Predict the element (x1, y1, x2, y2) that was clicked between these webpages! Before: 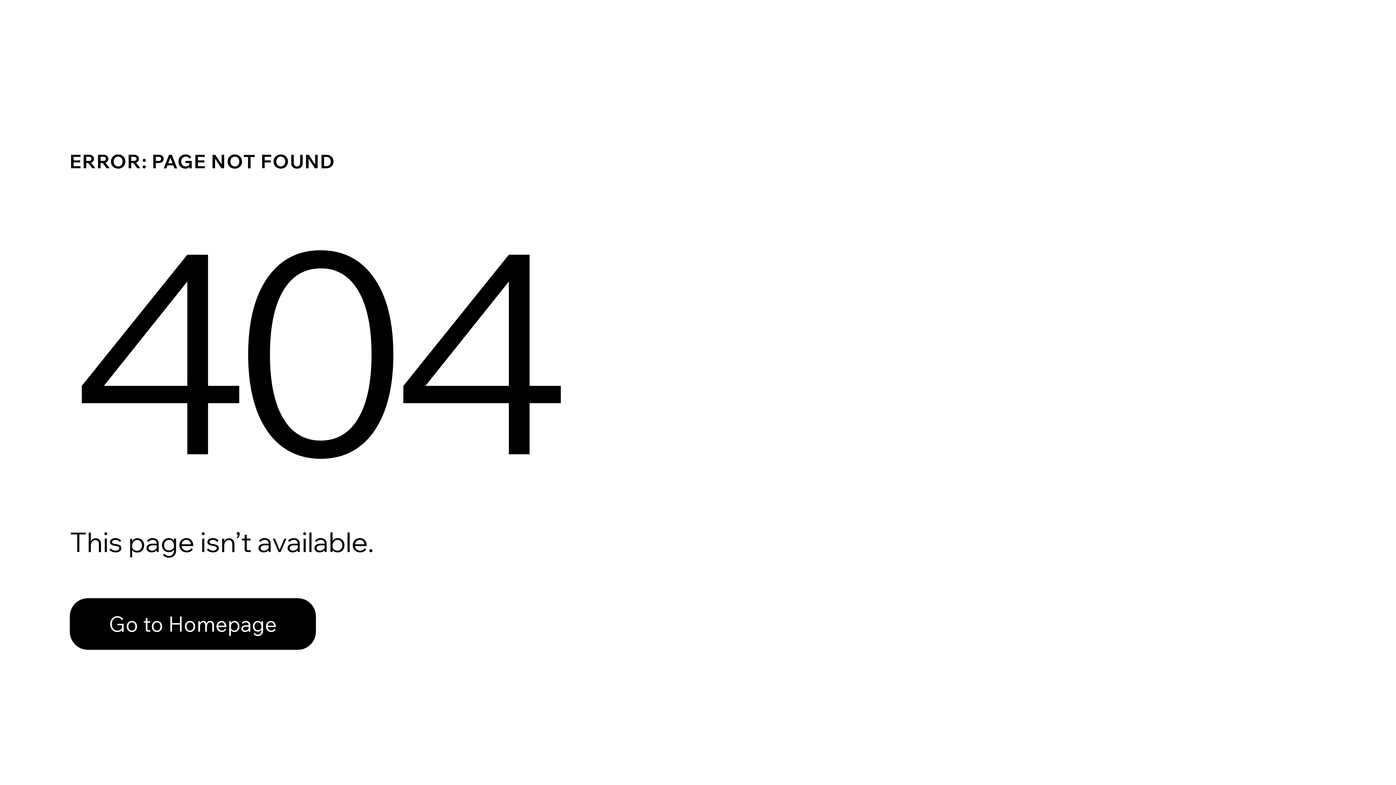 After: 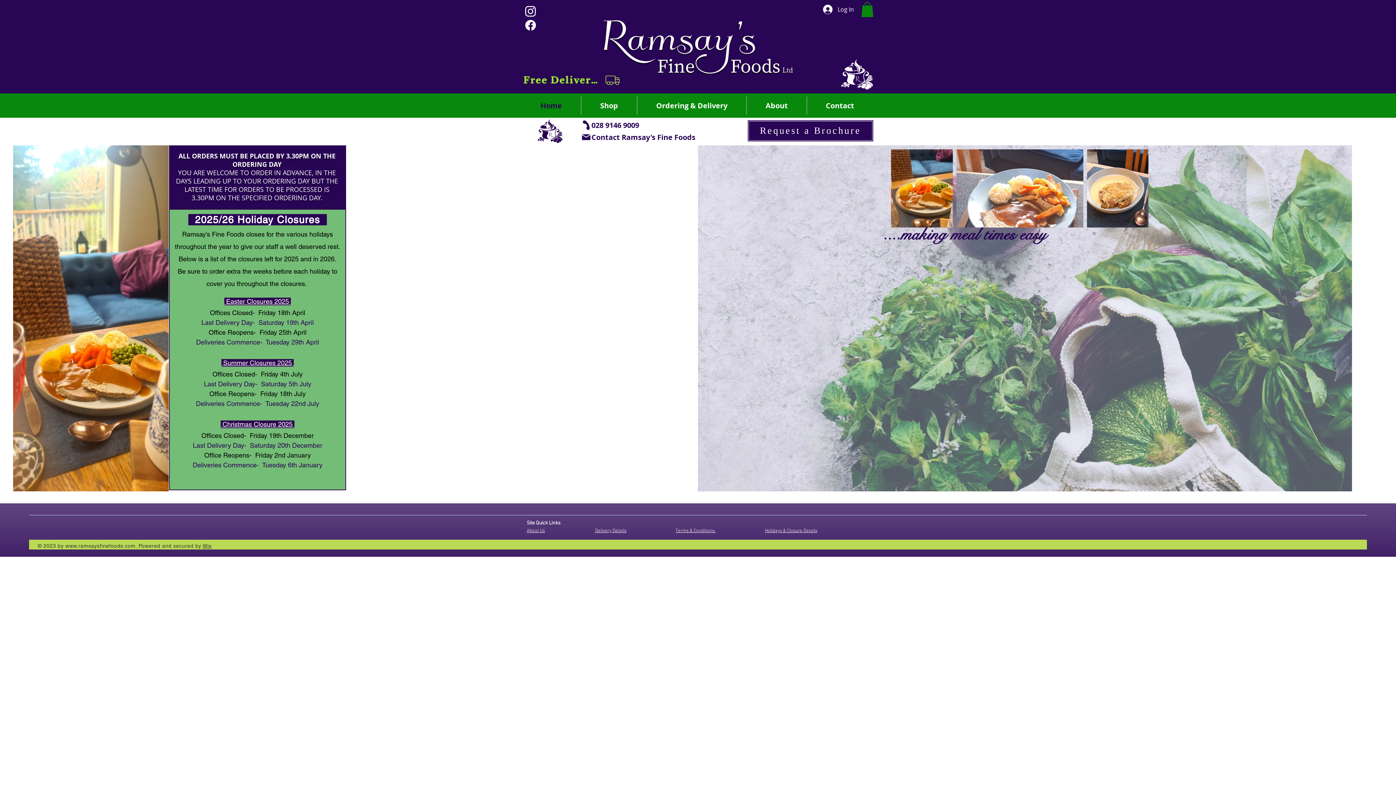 Action: label: Go to Homepage bbox: (69, 598, 316, 650)